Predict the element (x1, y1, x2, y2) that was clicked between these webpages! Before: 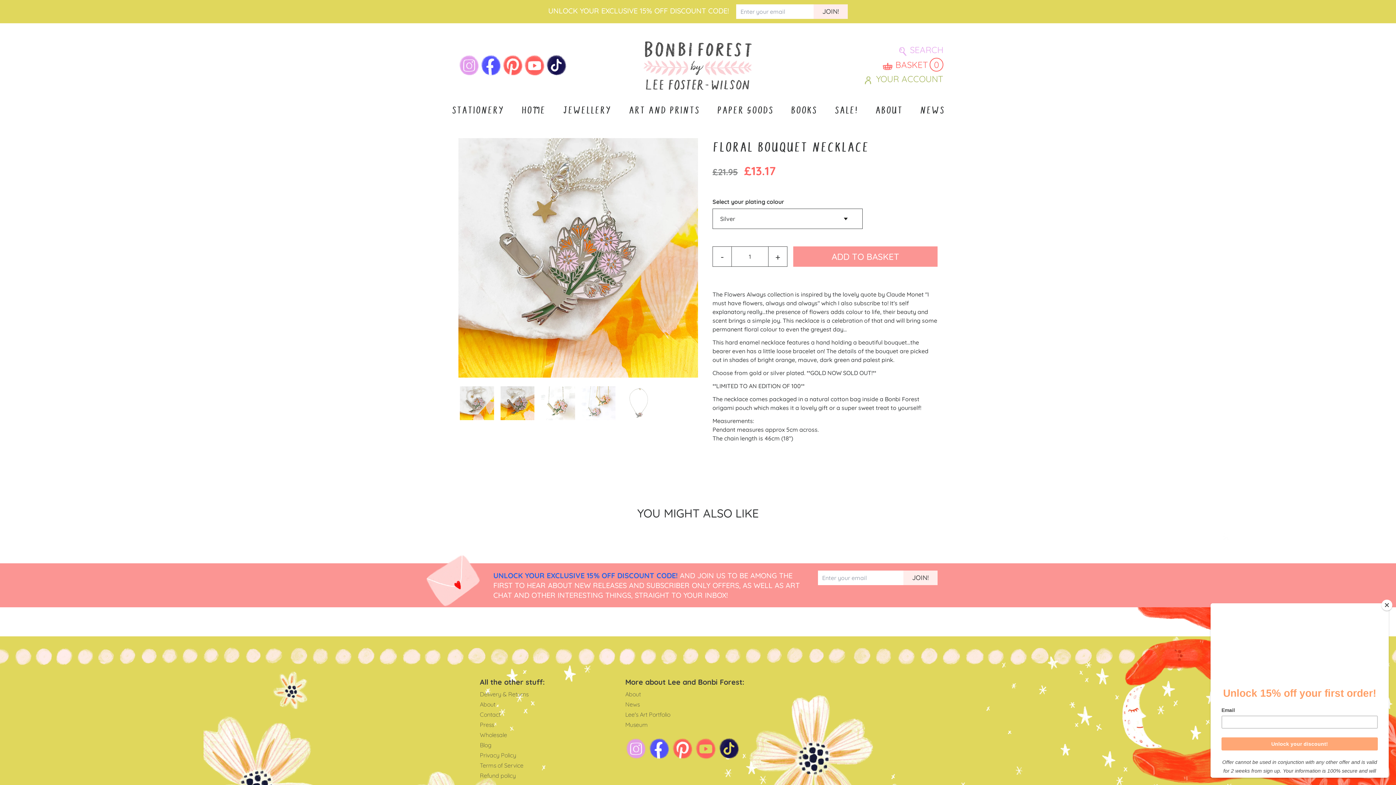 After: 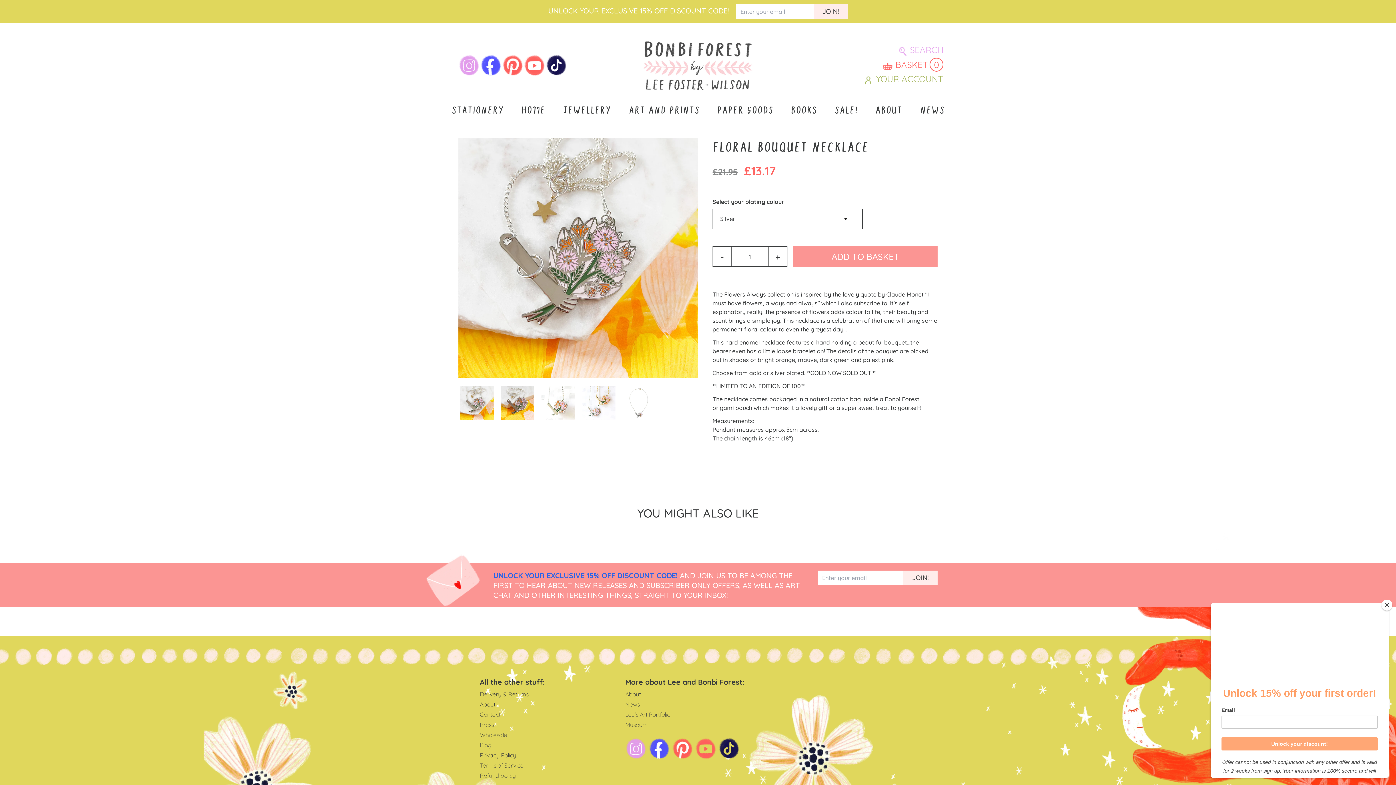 Action: label: - bbox: (713, 245, 731, 268)